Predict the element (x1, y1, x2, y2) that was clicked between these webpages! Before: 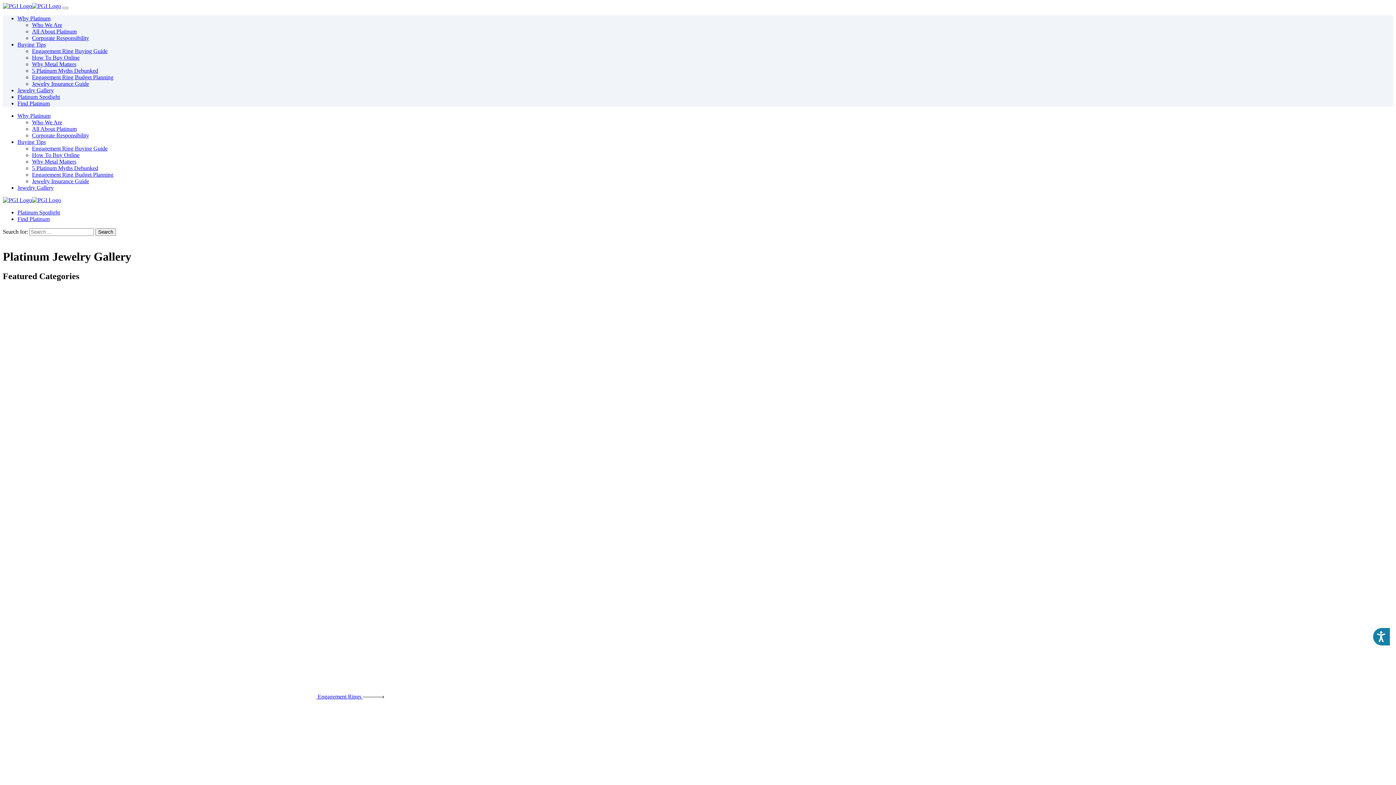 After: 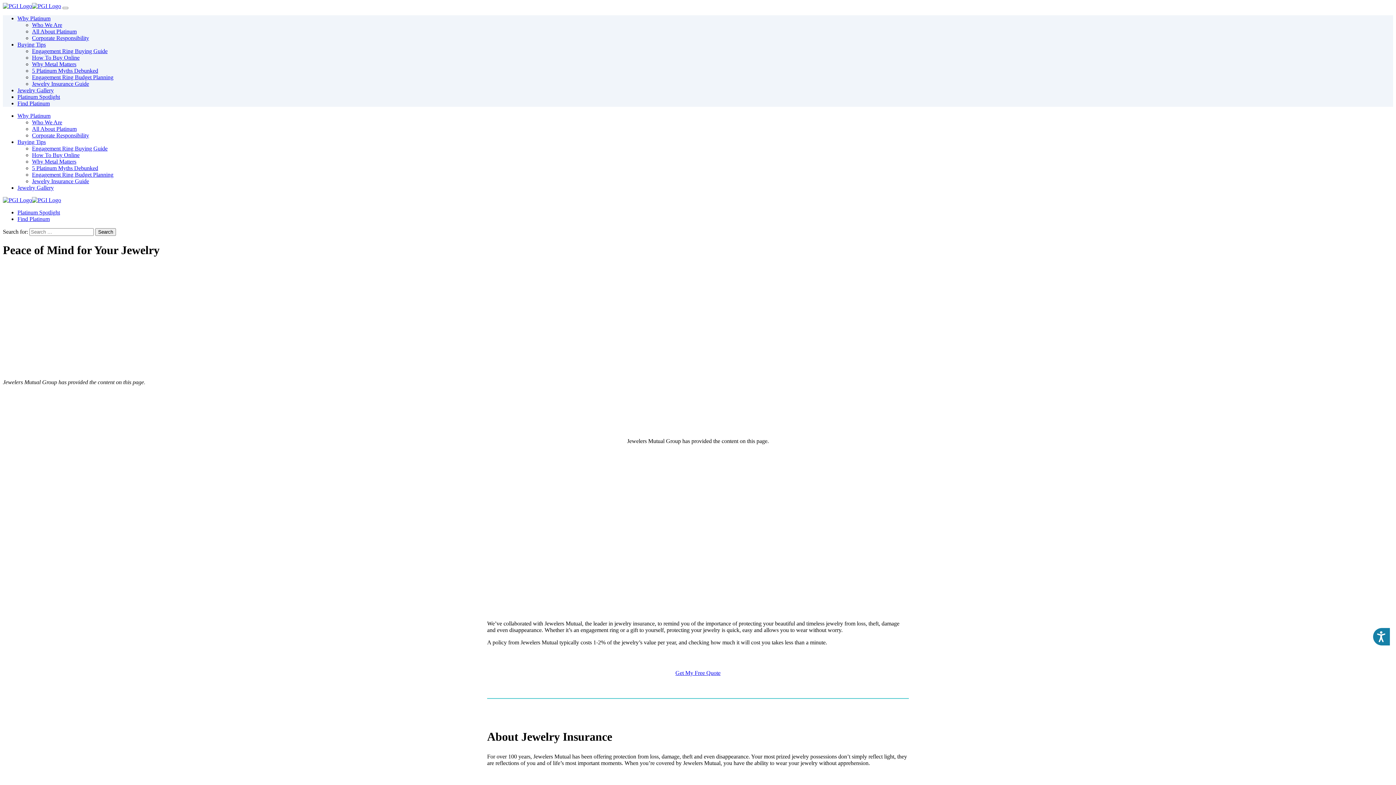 Action: label: Jewelry Insurance Guide bbox: (32, 178, 89, 184)